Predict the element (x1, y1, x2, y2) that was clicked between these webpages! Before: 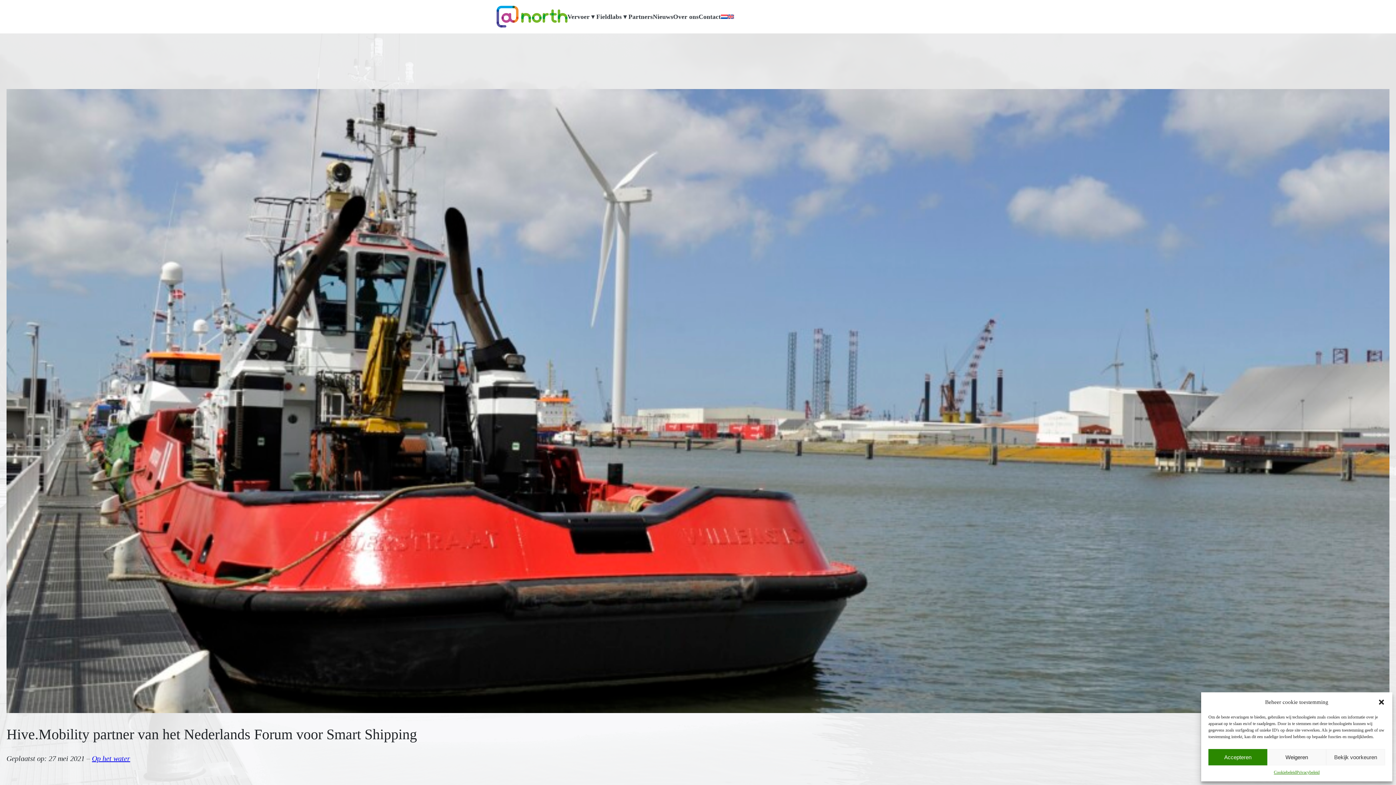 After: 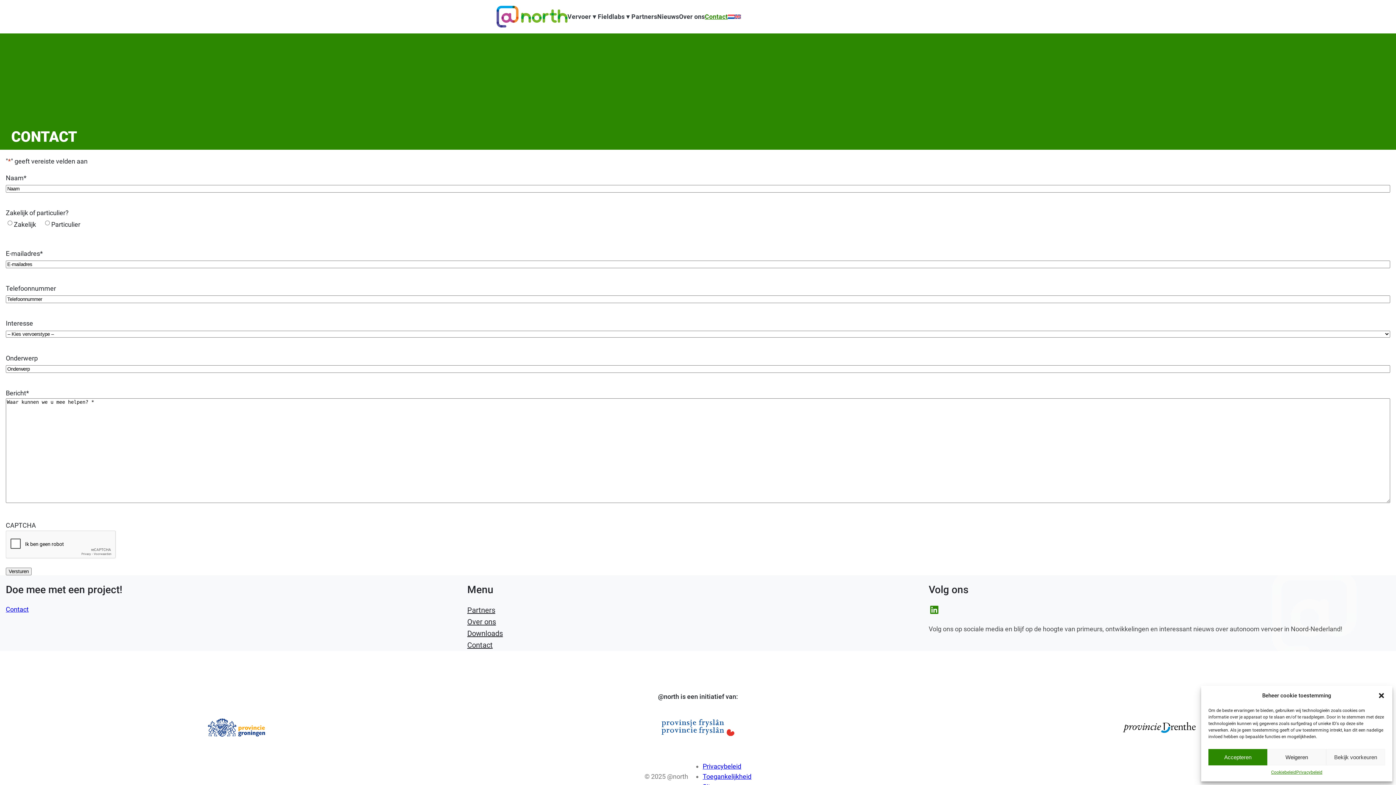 Action: label: Contact bbox: (698, 13, 721, 19)